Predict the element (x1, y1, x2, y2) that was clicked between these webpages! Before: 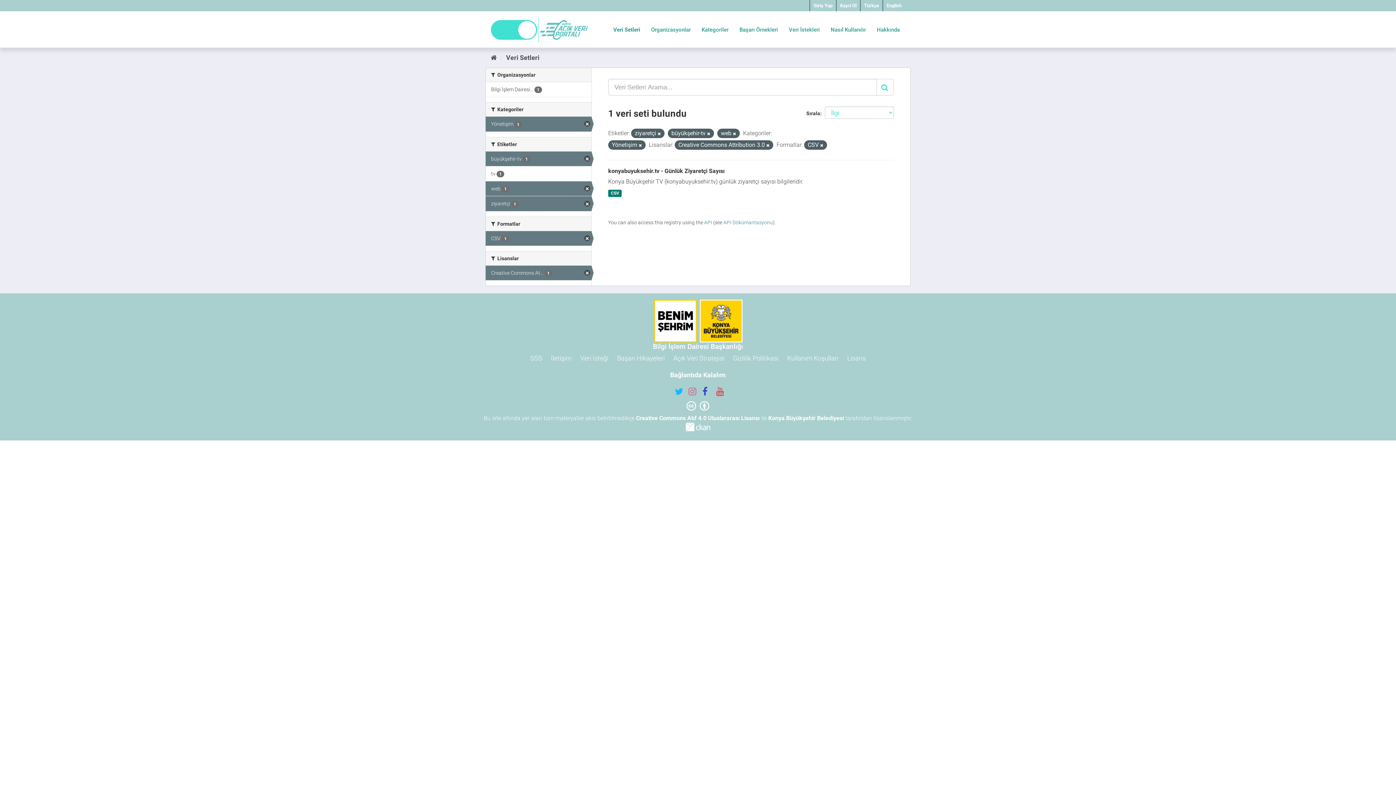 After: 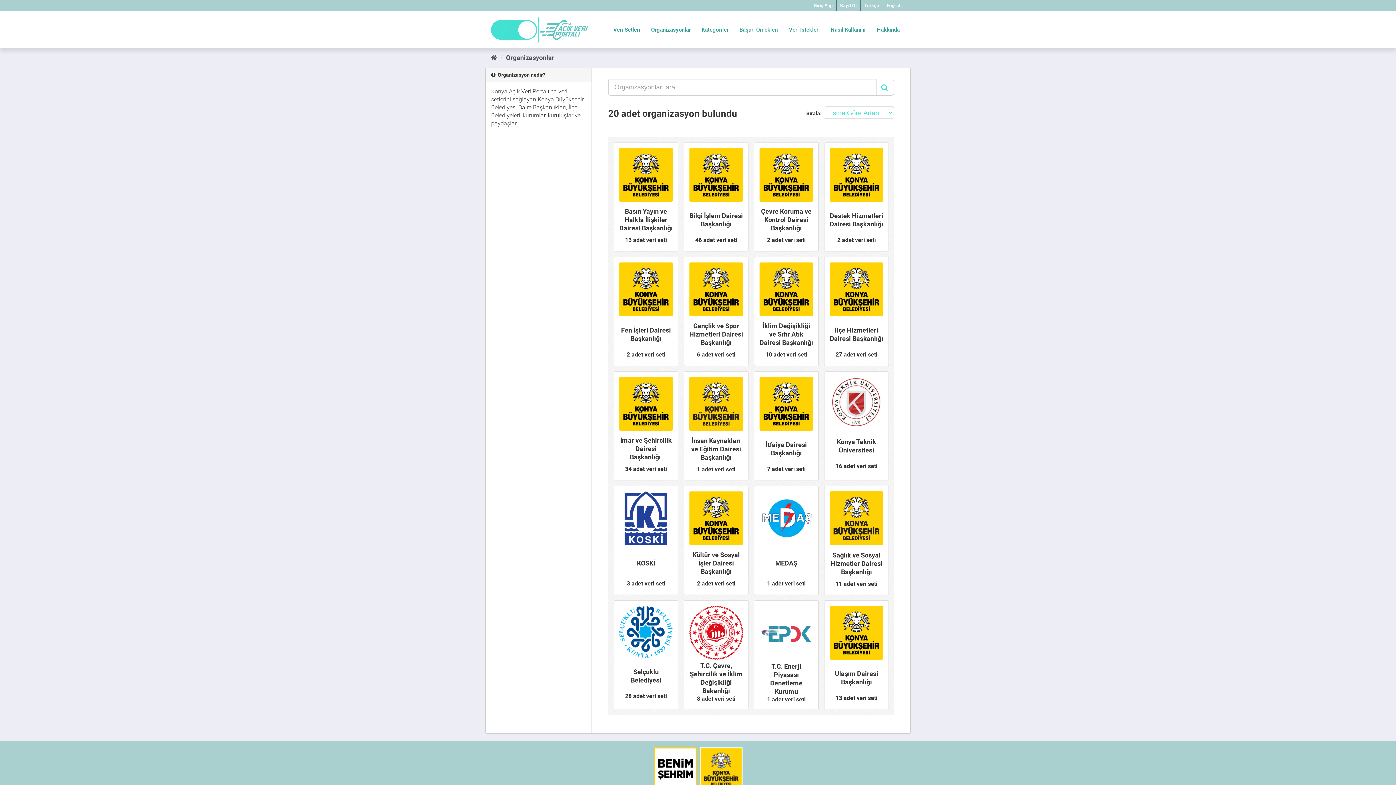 Action: label: Organizasyonlar bbox: (645, 23, 696, 36)